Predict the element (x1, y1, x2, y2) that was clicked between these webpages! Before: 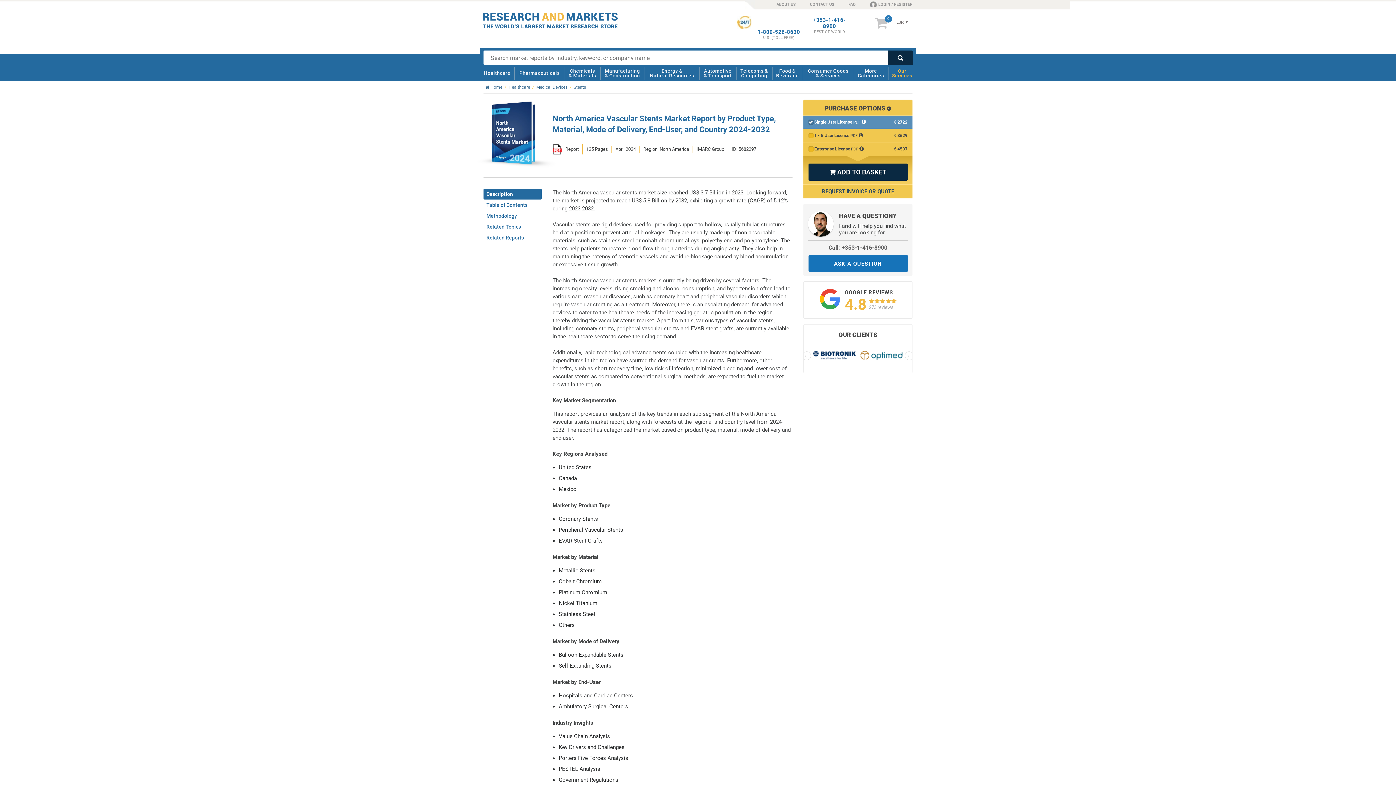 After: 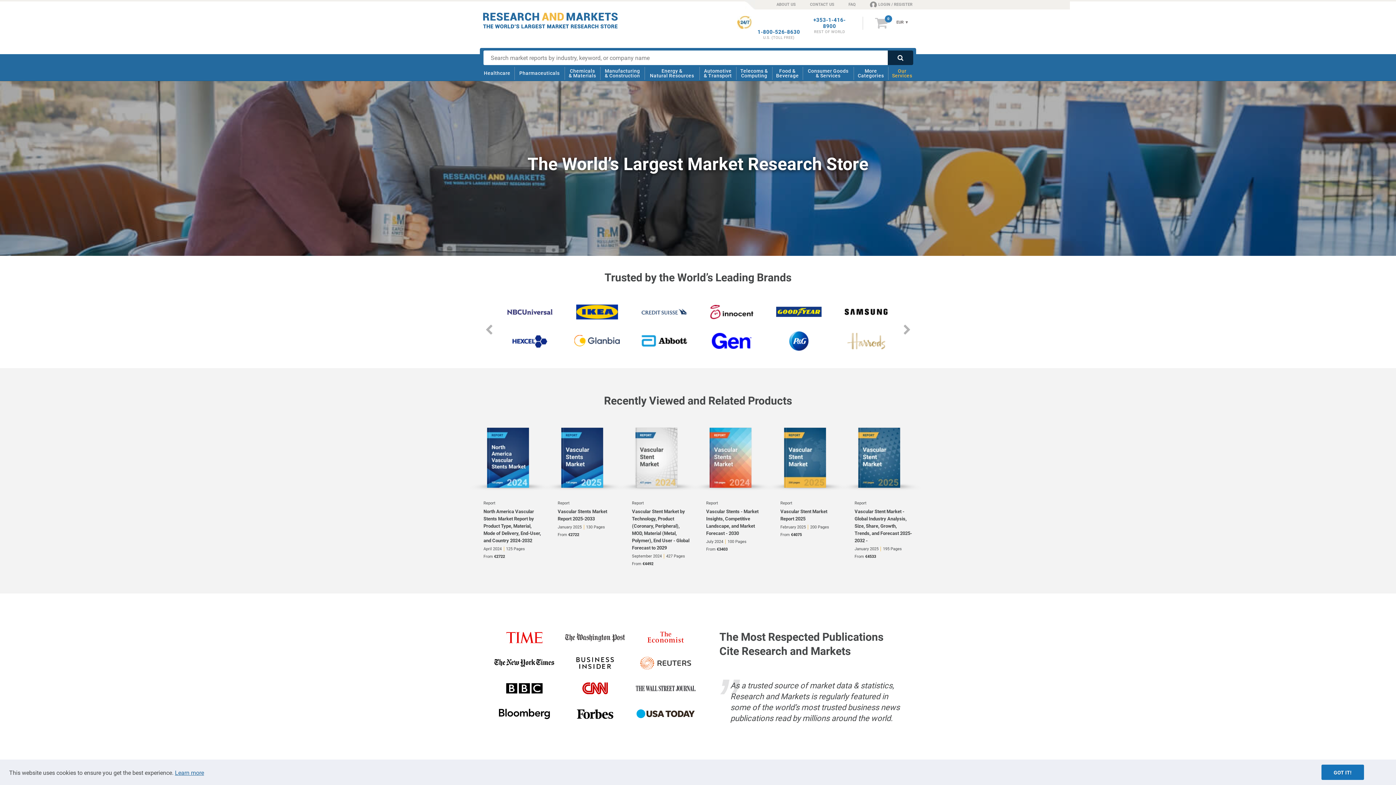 Action: bbox: (483, 12, 627, 28) label:  